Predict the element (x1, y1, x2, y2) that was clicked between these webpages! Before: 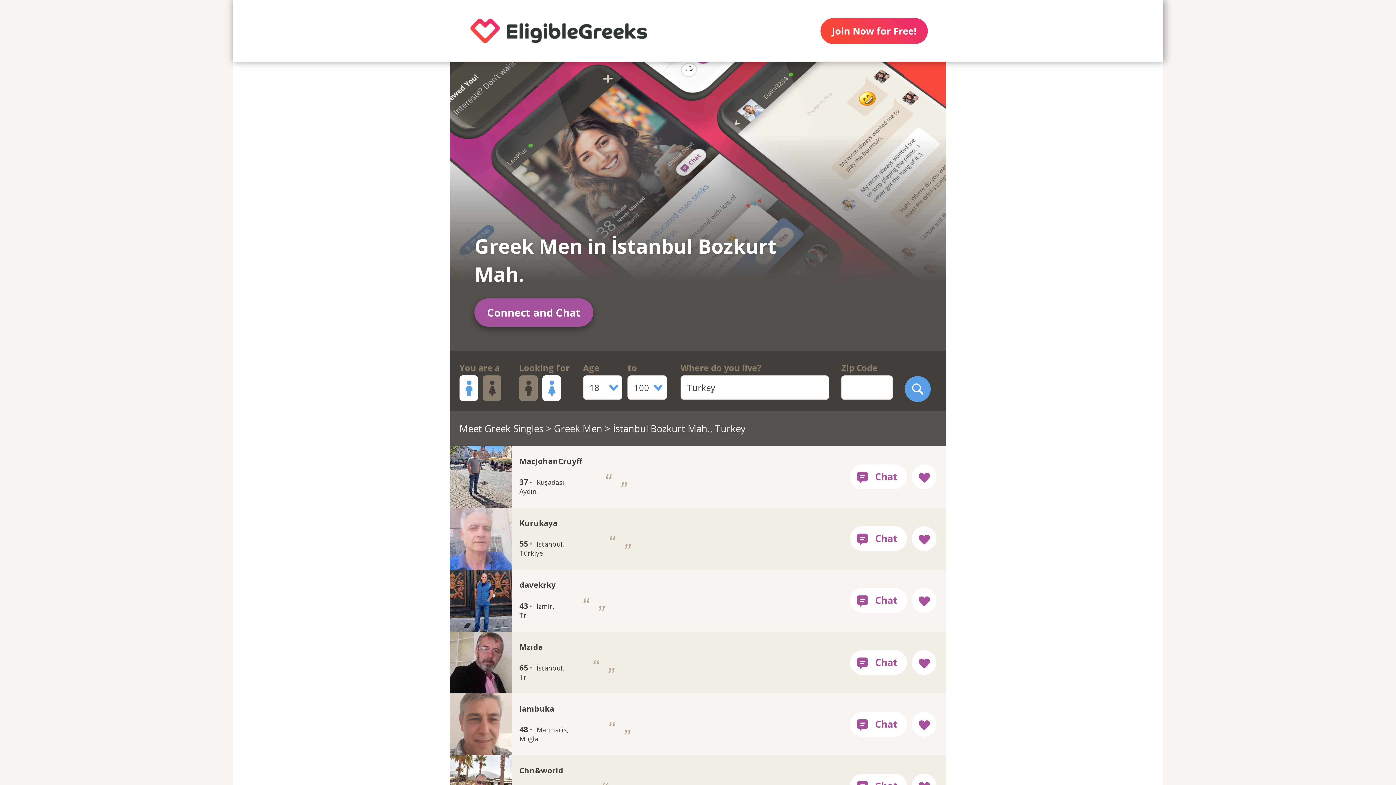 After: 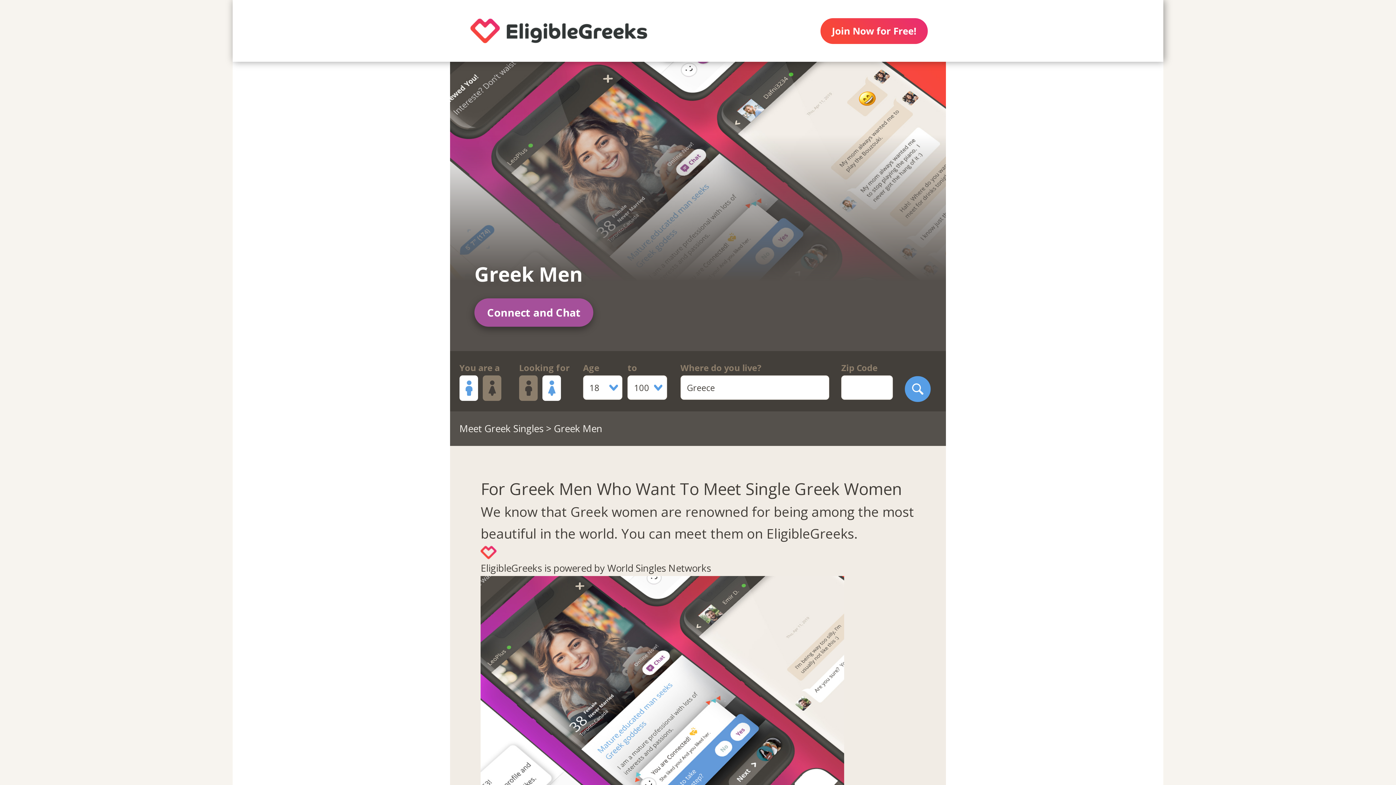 Action: bbox: (554, 422, 602, 435) label: Greek Men